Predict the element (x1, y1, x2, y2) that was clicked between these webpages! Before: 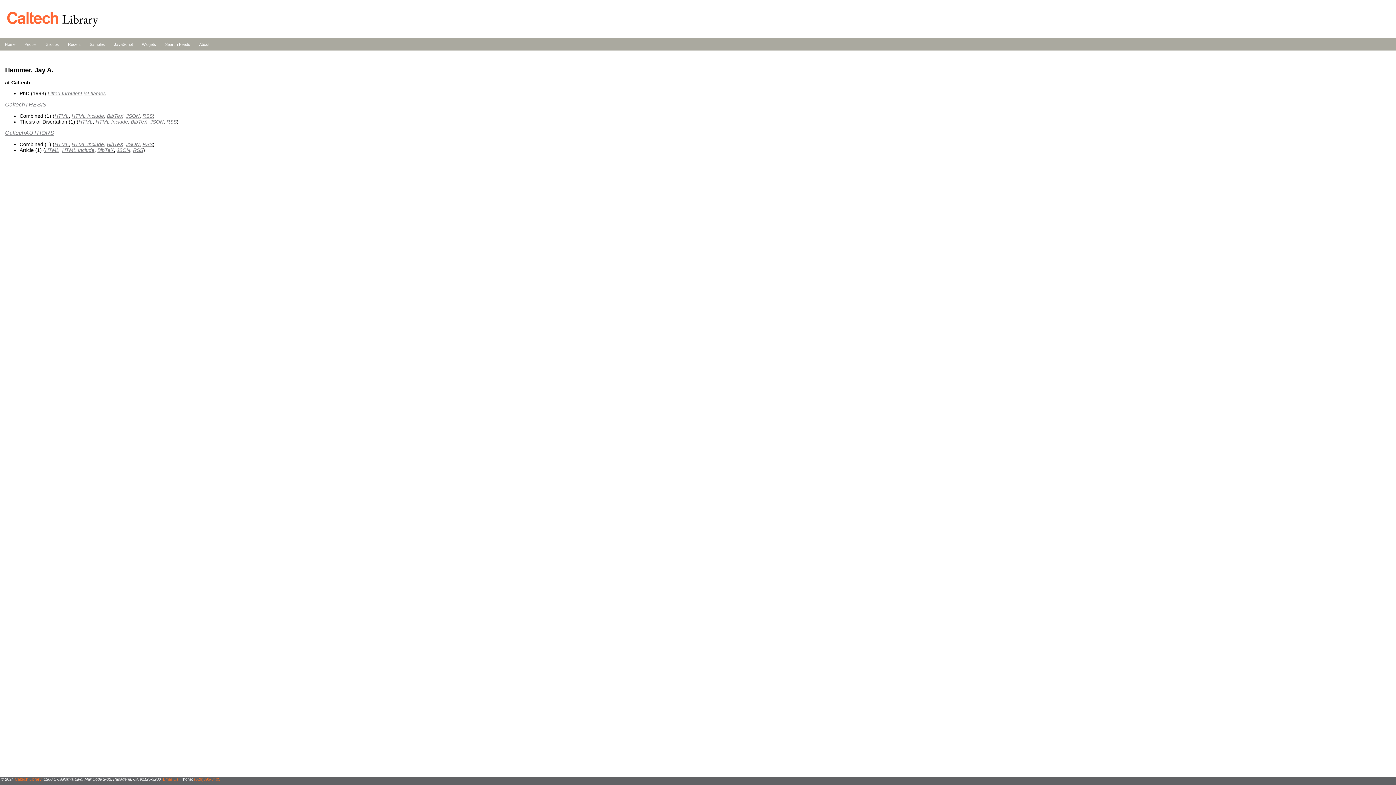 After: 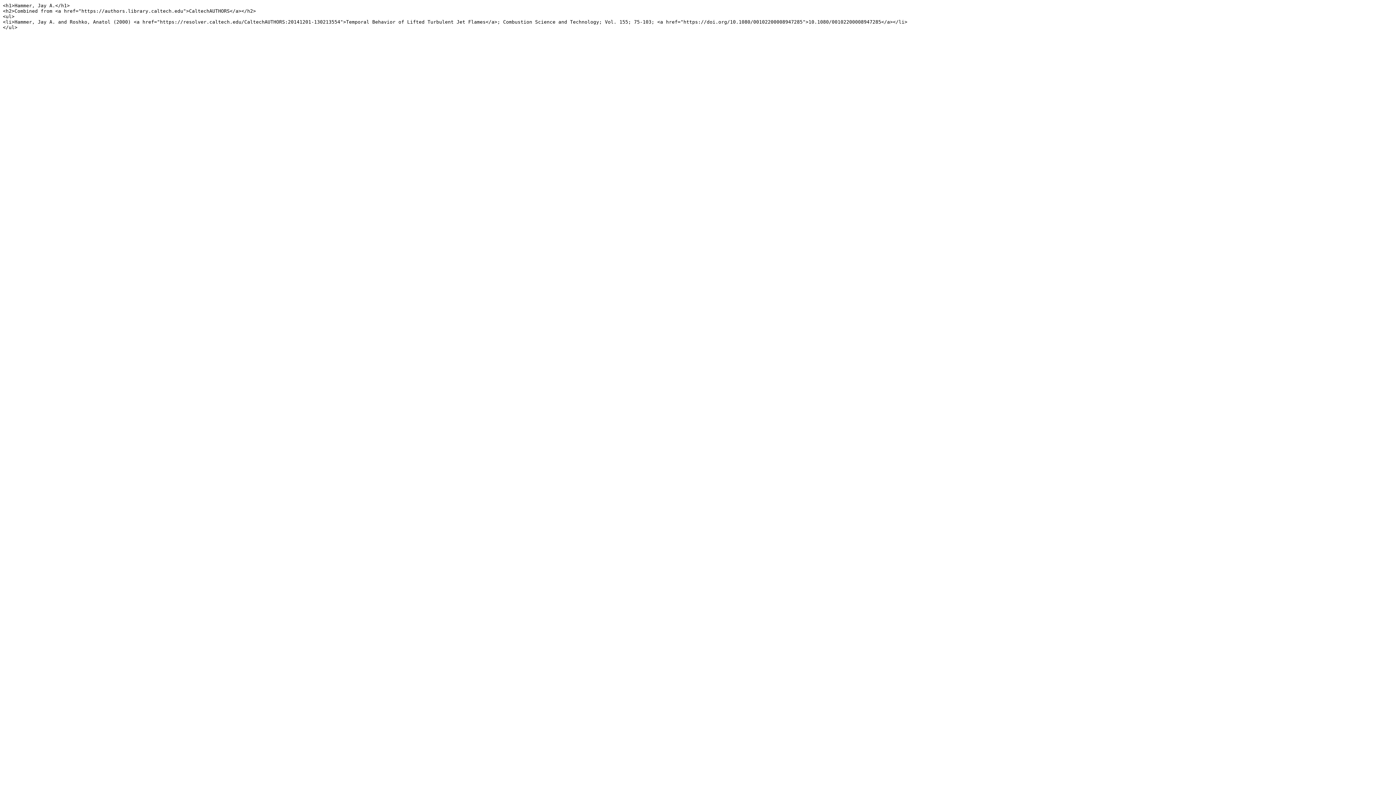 Action: bbox: (71, 141, 104, 147) label: HTML Include